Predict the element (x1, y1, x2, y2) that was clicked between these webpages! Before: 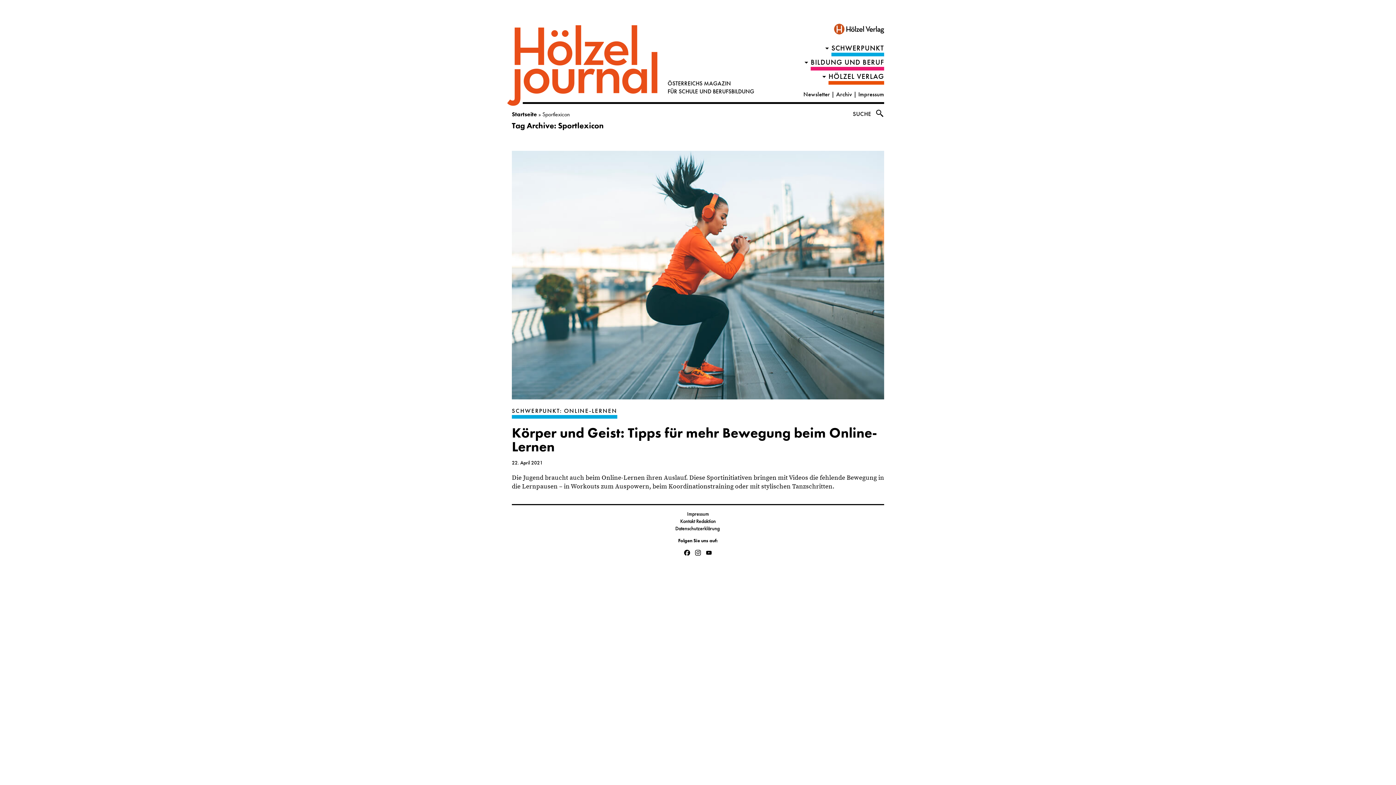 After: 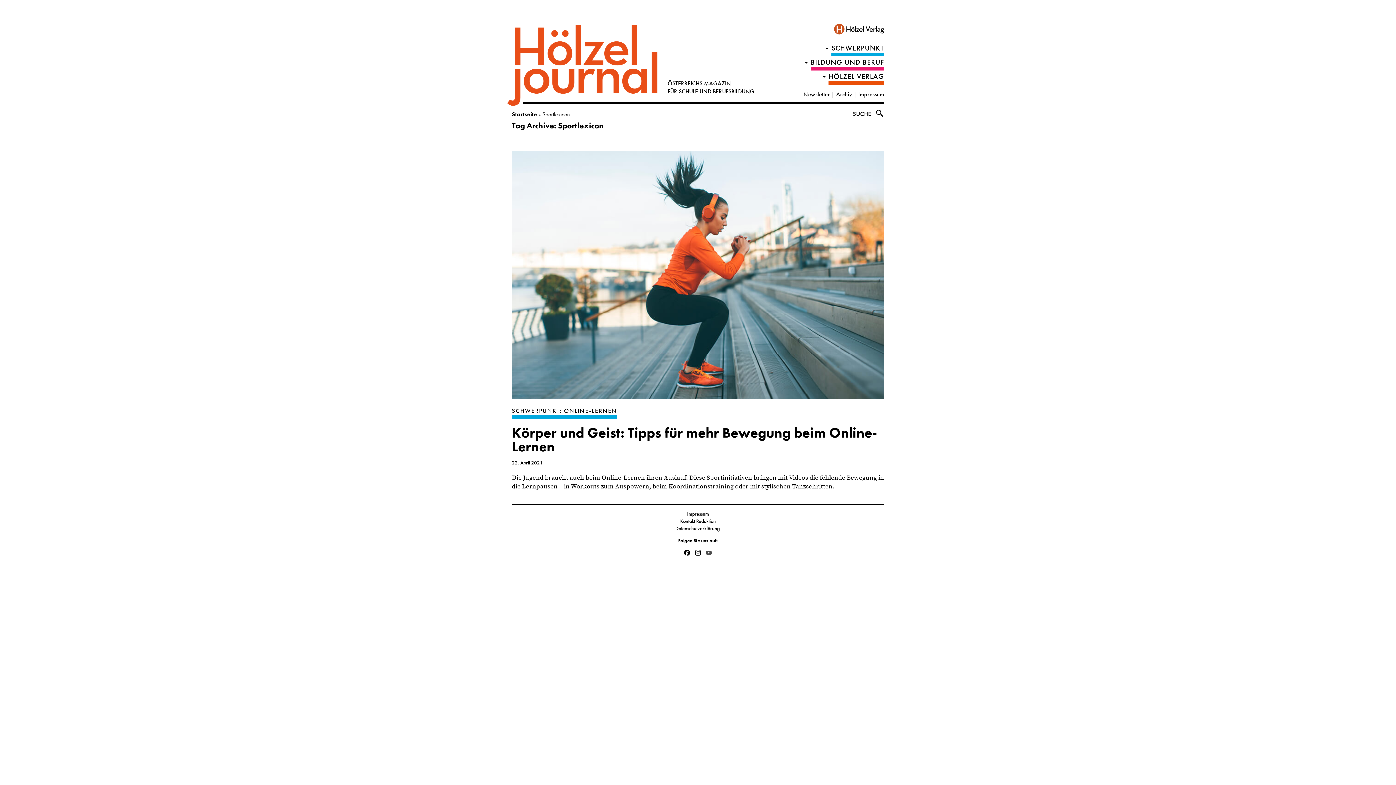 Action: label: YouTube Channel bbox: (703, 548, 714, 559)